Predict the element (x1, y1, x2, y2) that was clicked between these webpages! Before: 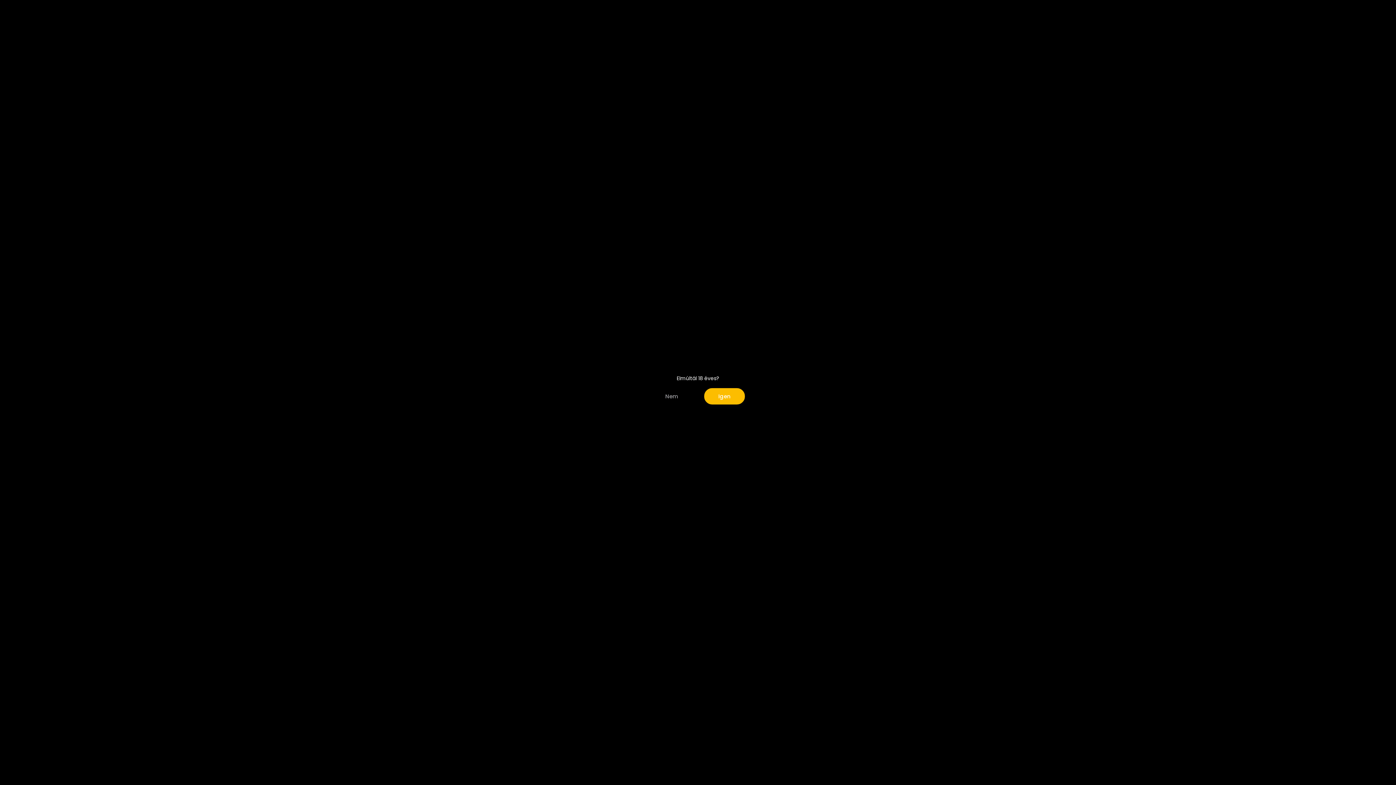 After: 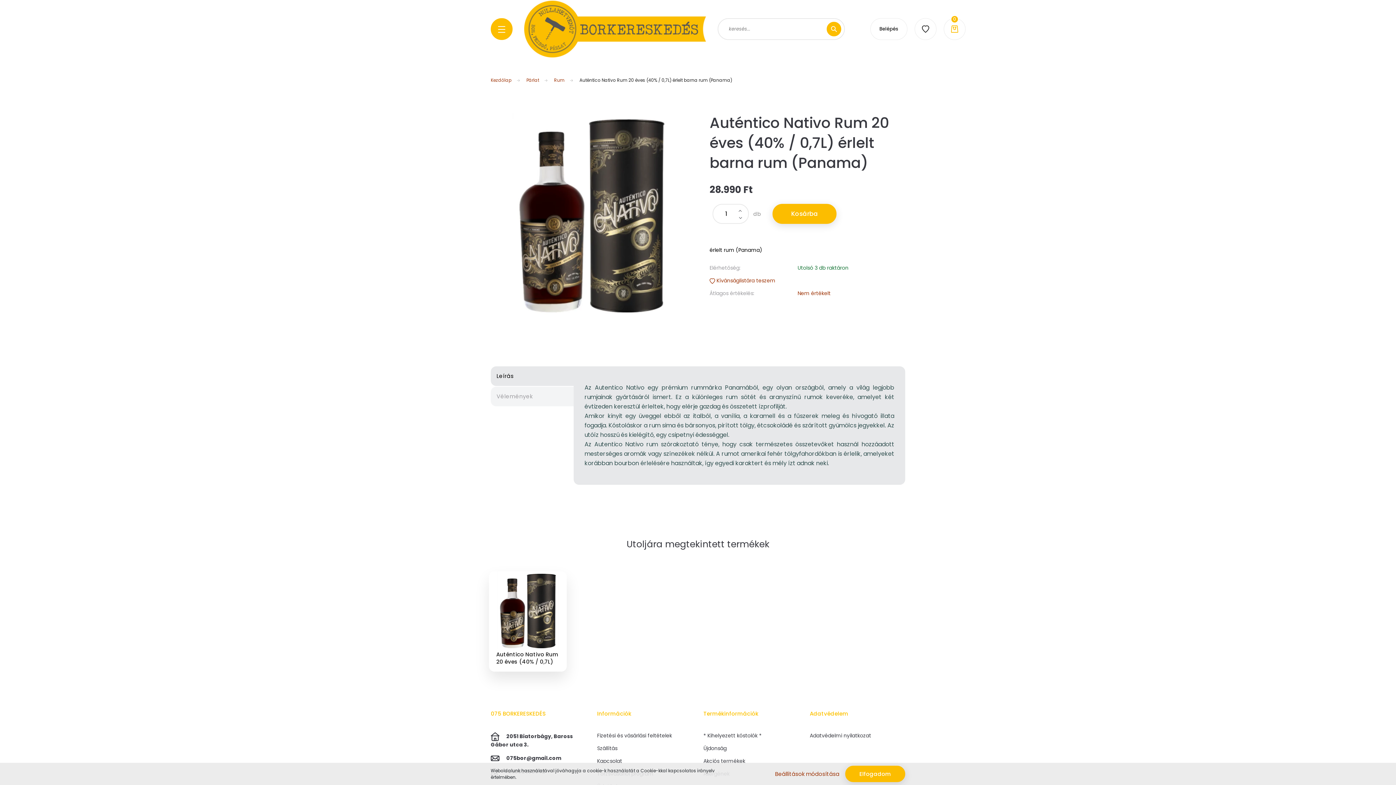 Action: bbox: (704, 388, 745, 404) label: Igen